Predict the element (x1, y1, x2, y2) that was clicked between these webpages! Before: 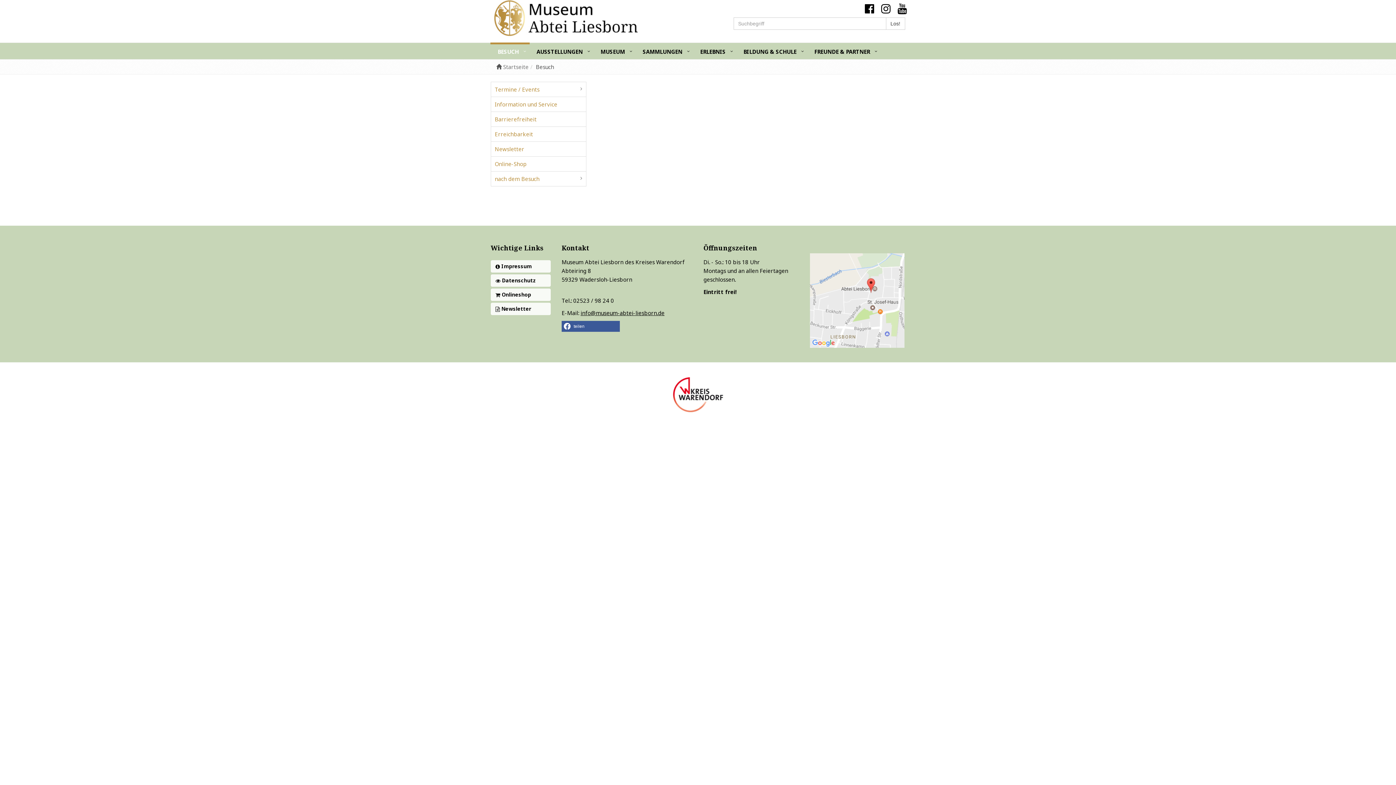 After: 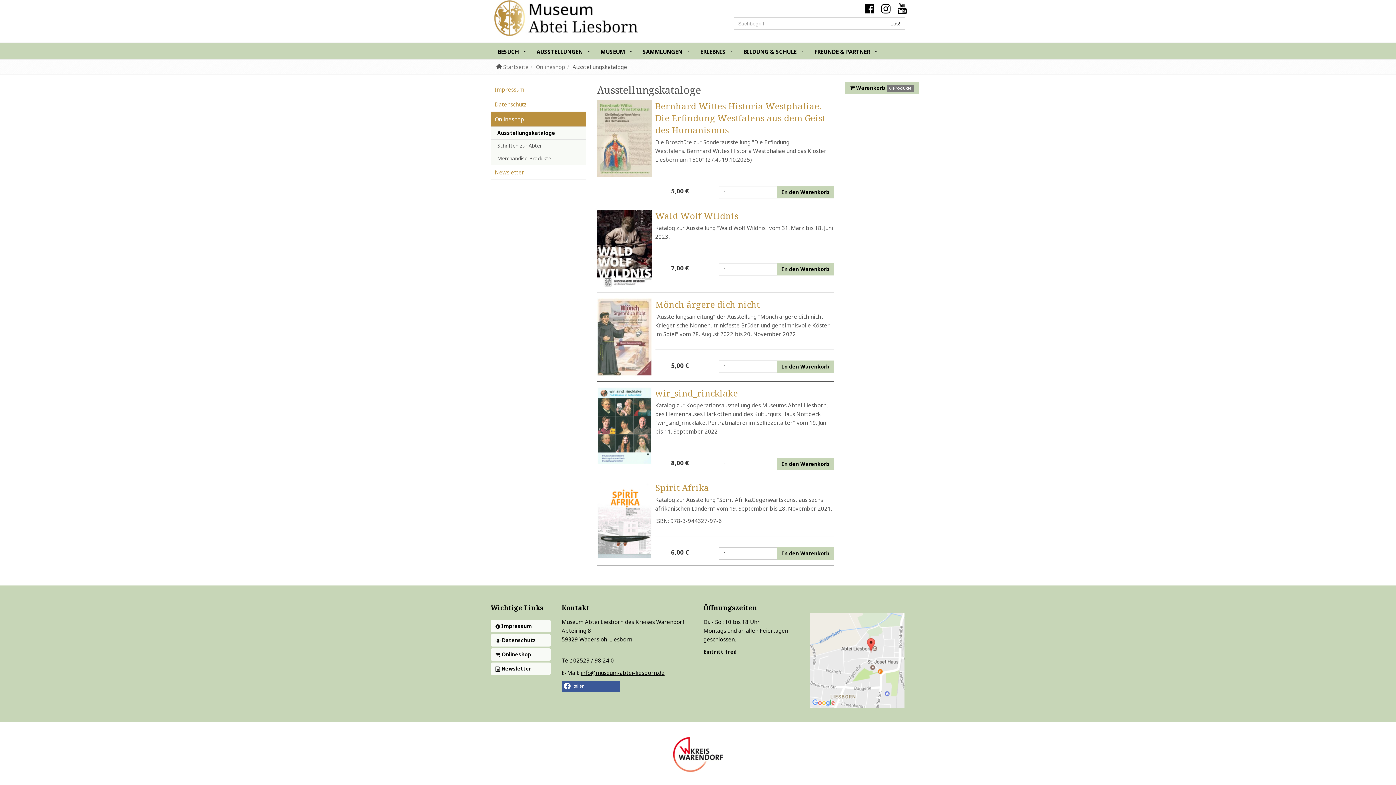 Action: label: Online-Shop bbox: (491, 156, 586, 171)